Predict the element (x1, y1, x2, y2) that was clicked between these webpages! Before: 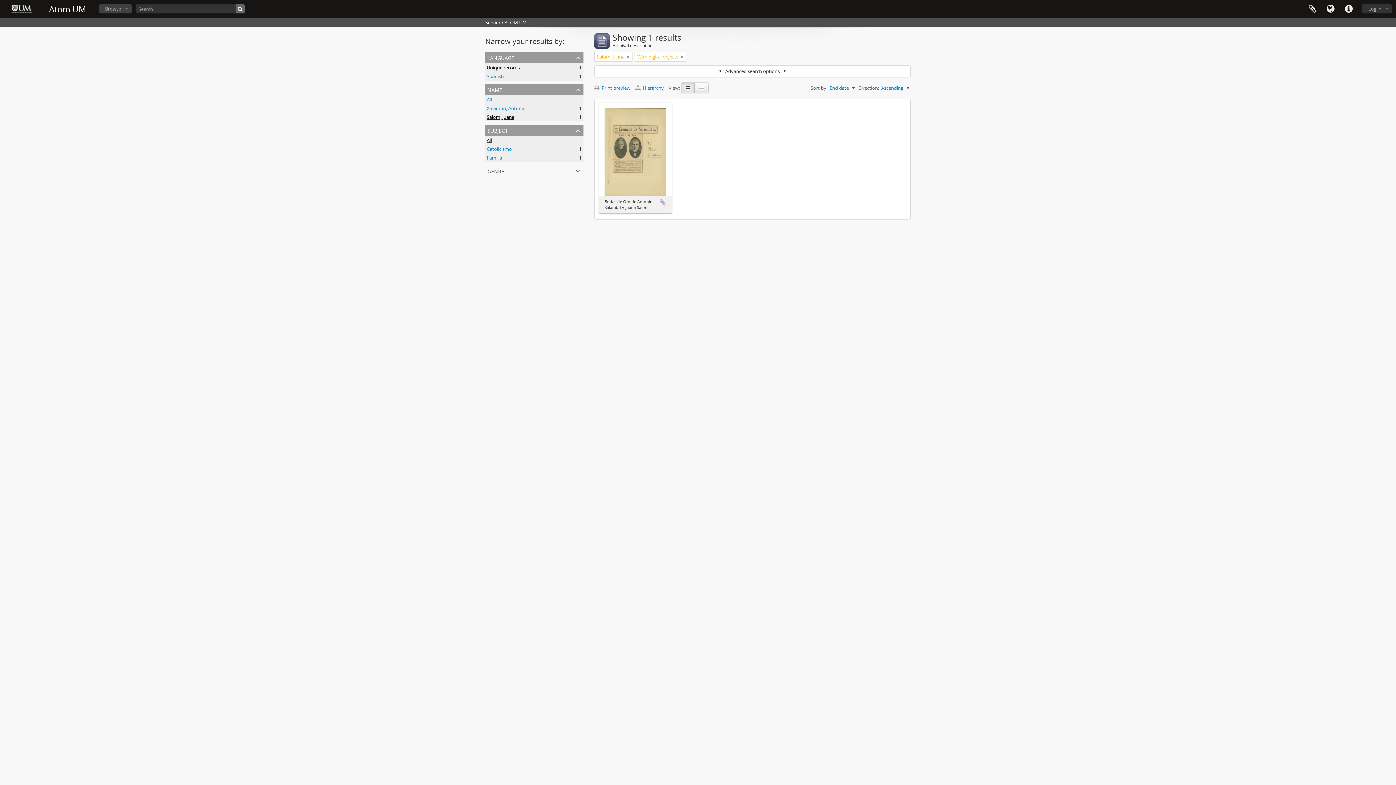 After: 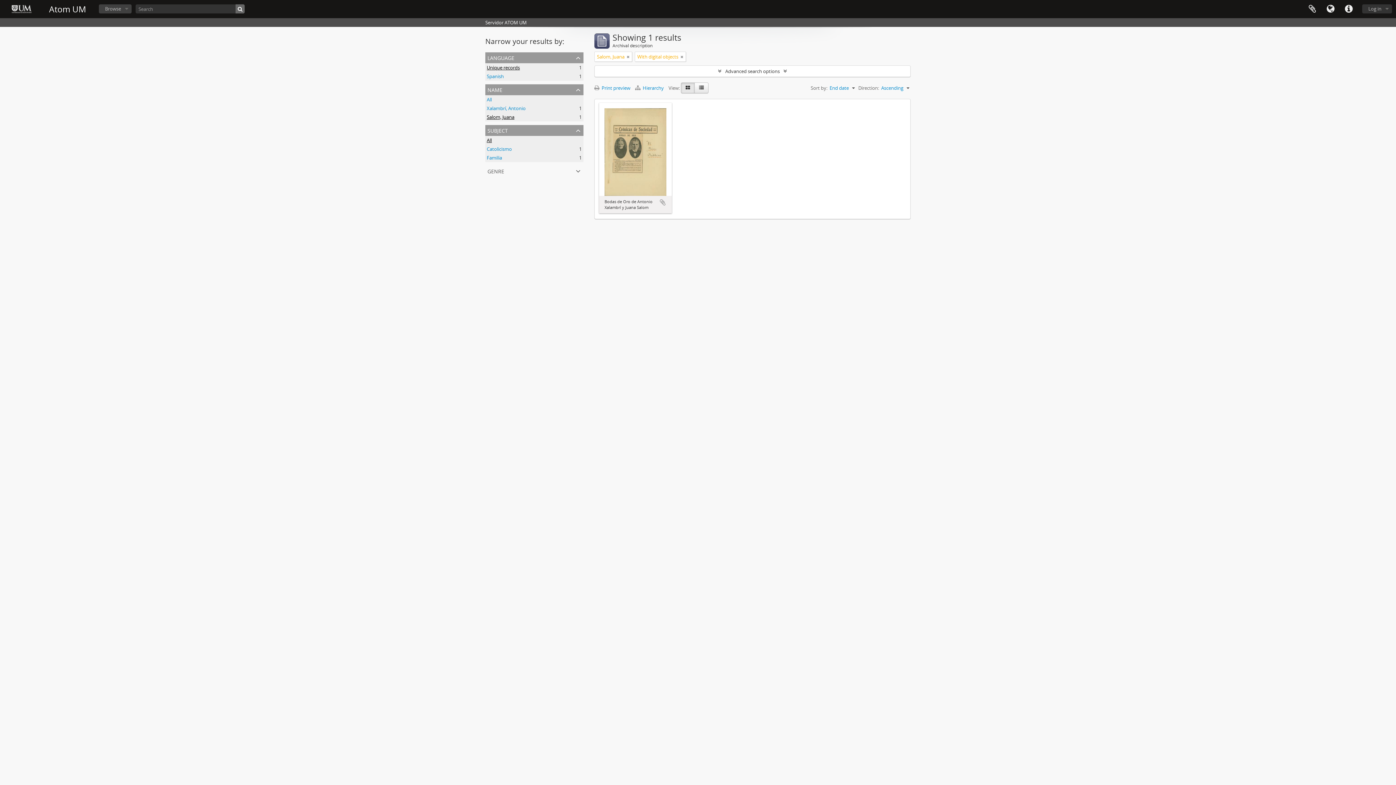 Action: bbox: (486, 64, 520, 70) label: Unique records
, 1 results